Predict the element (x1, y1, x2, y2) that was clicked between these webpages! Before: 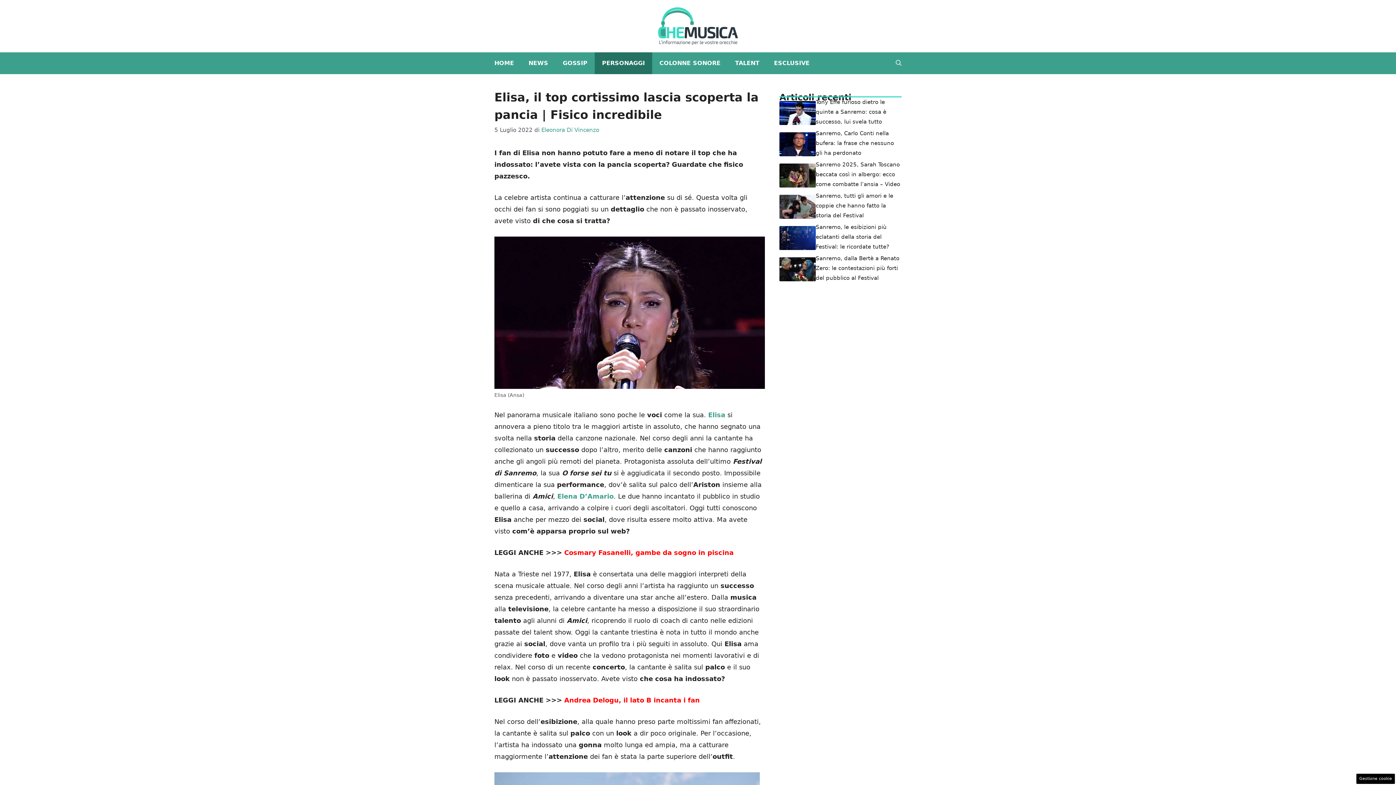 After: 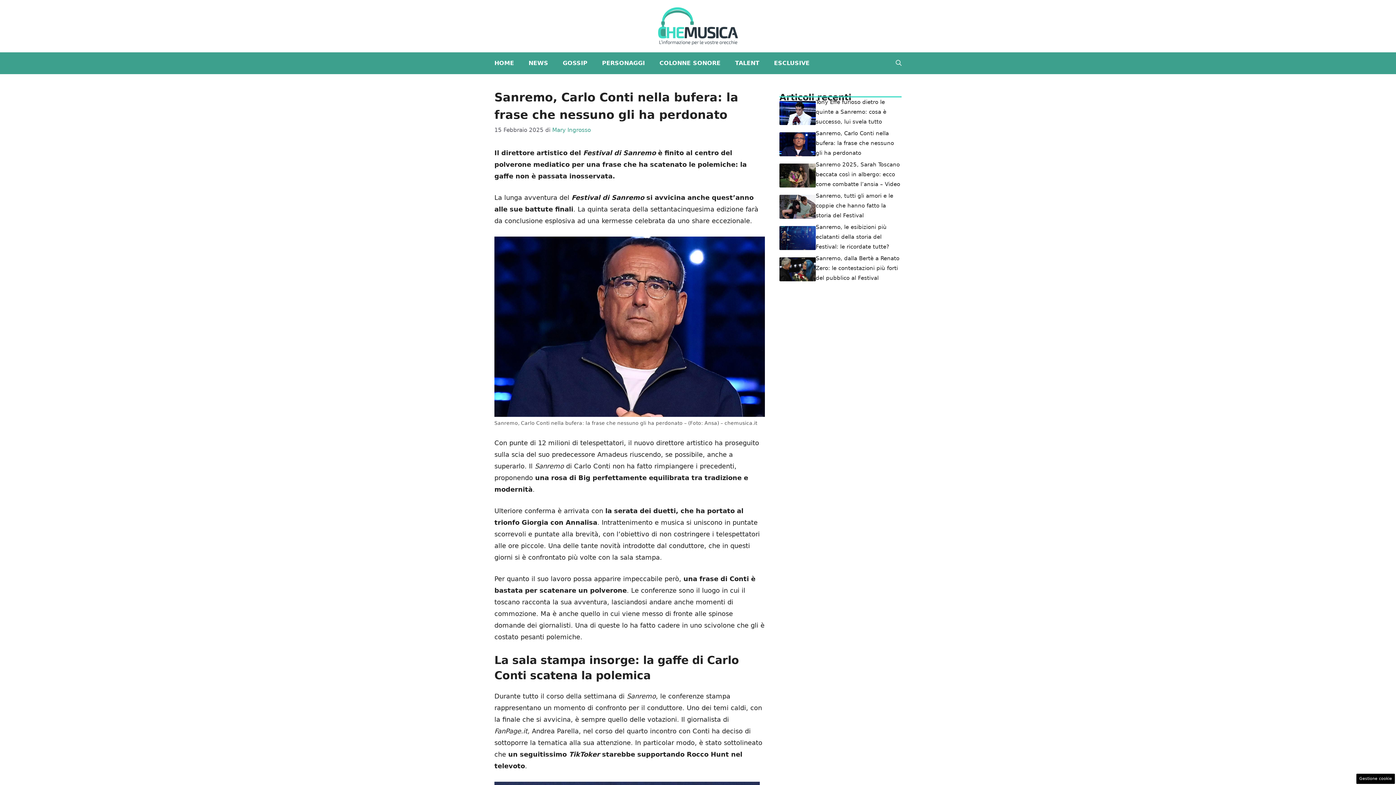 Action: label: Sanremo, Carlo Conti nella bufera: la frase che nessuno gli ha perdonato bbox: (816, 130, 894, 156)